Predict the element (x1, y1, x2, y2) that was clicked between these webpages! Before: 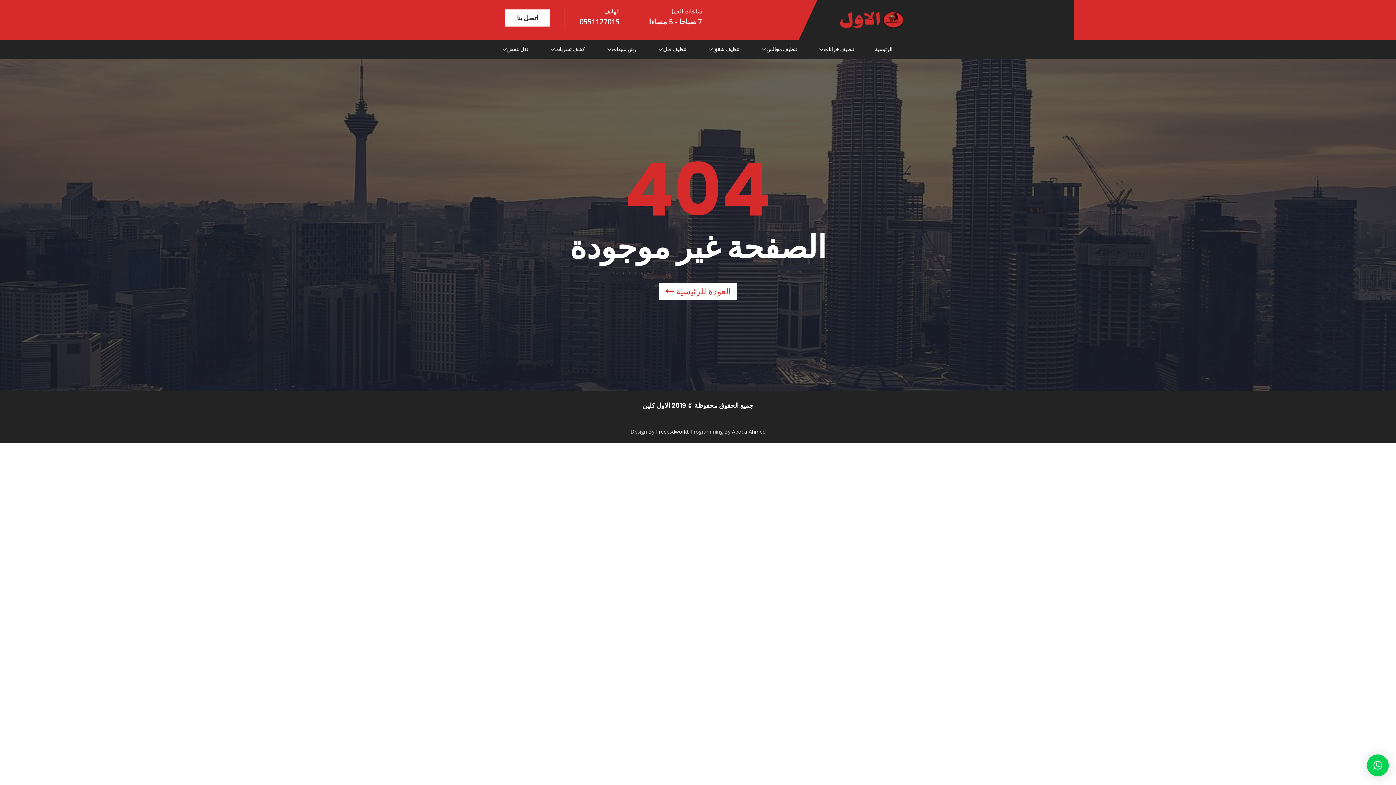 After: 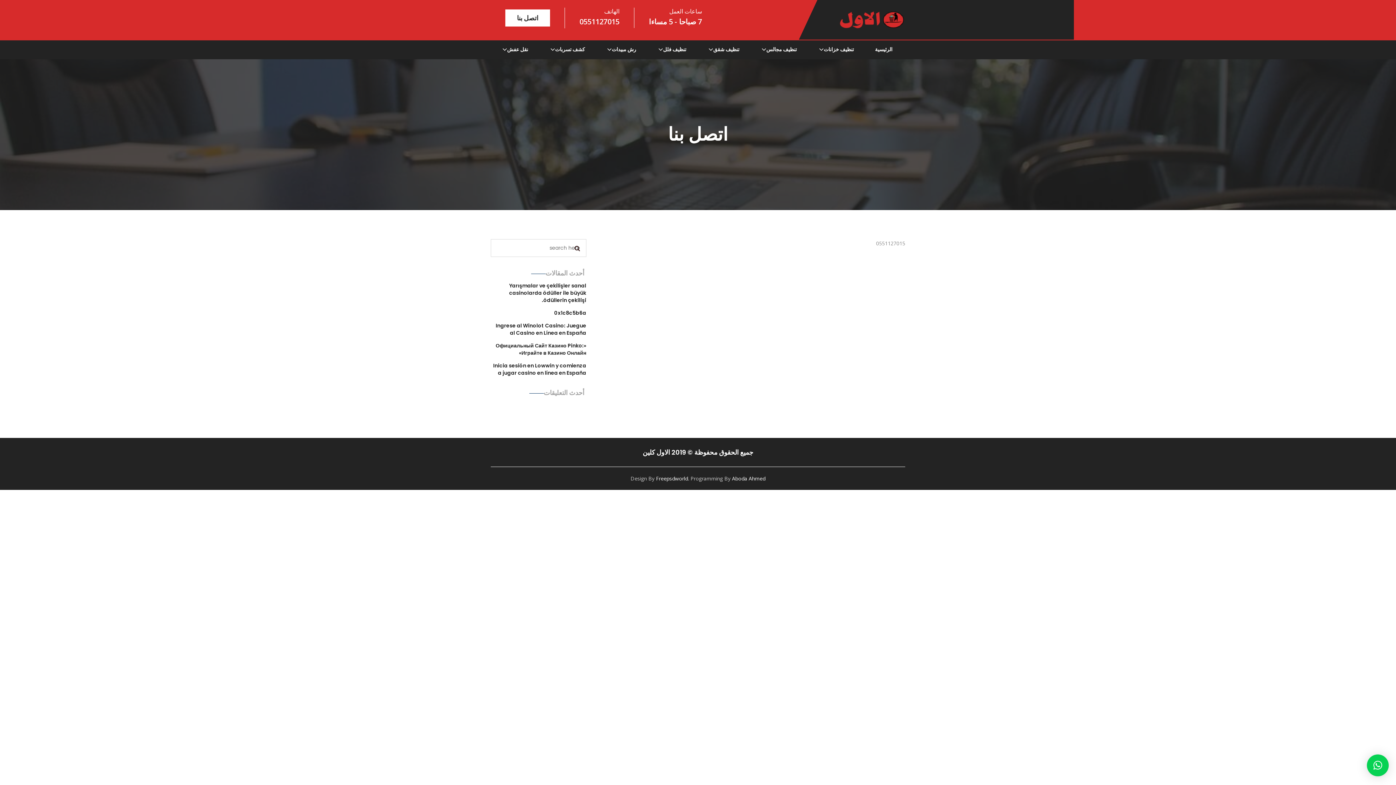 Action: label: اتصل بنا bbox: (505, 9, 550, 26)